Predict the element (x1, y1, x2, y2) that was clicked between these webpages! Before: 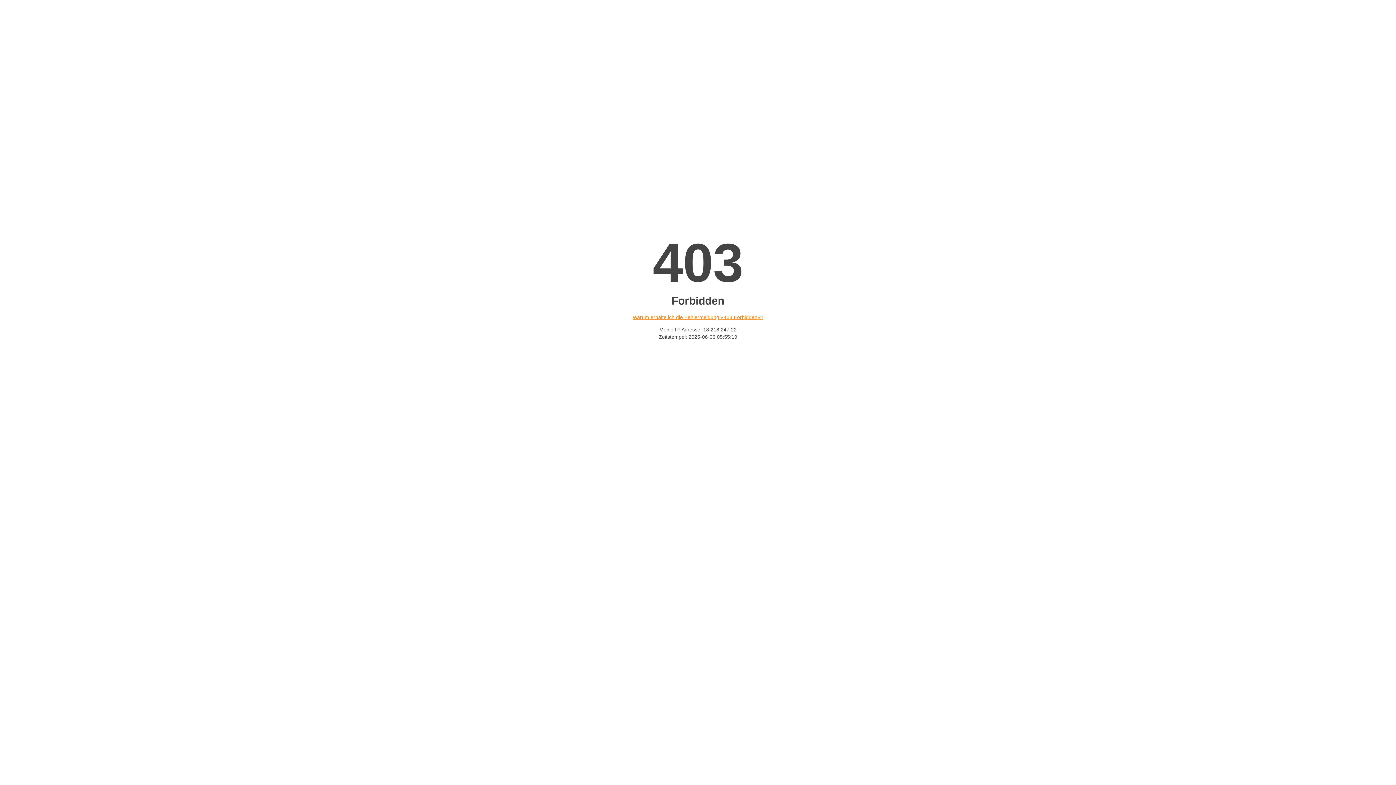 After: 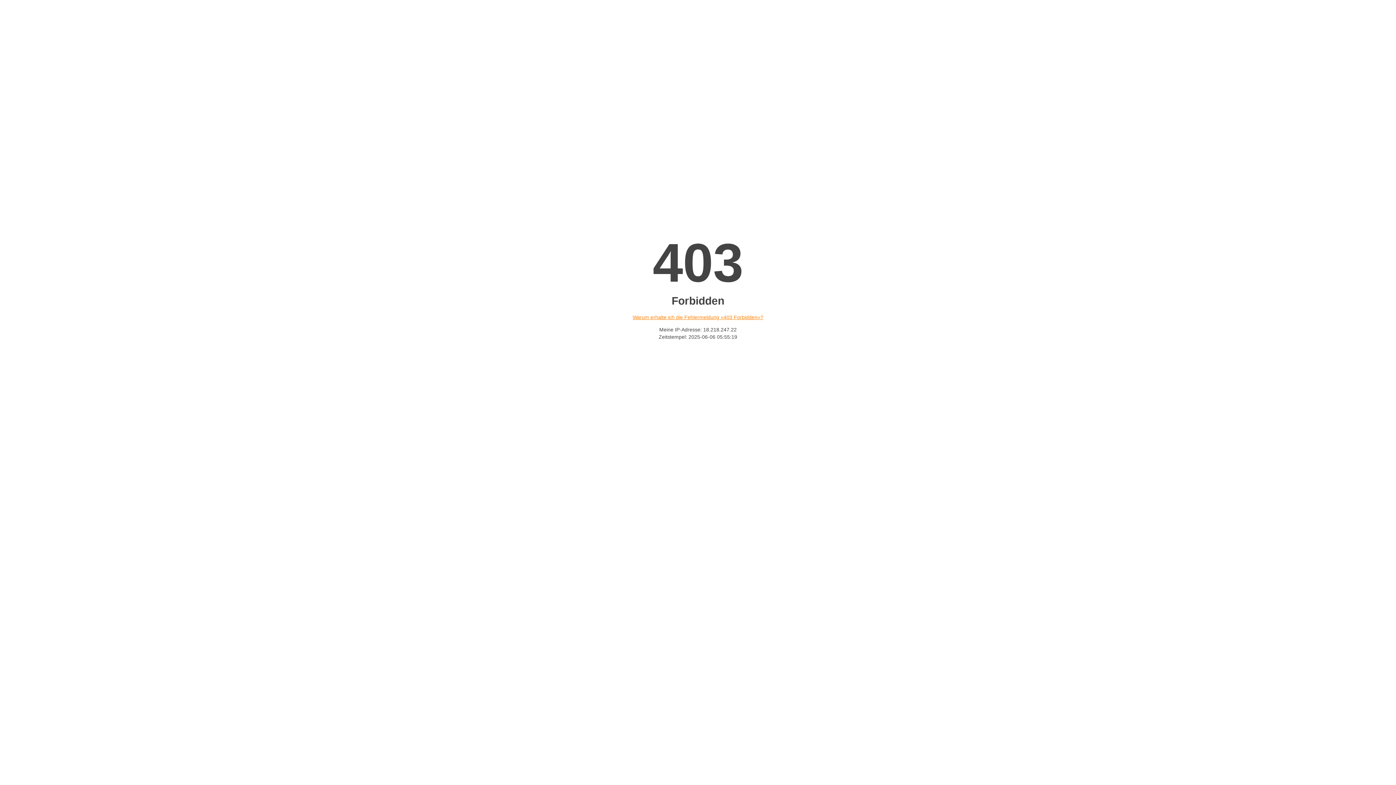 Action: label: Warum erhalte ich die Fehlermeldung «403 Forbidden»? bbox: (632, 314, 763, 320)